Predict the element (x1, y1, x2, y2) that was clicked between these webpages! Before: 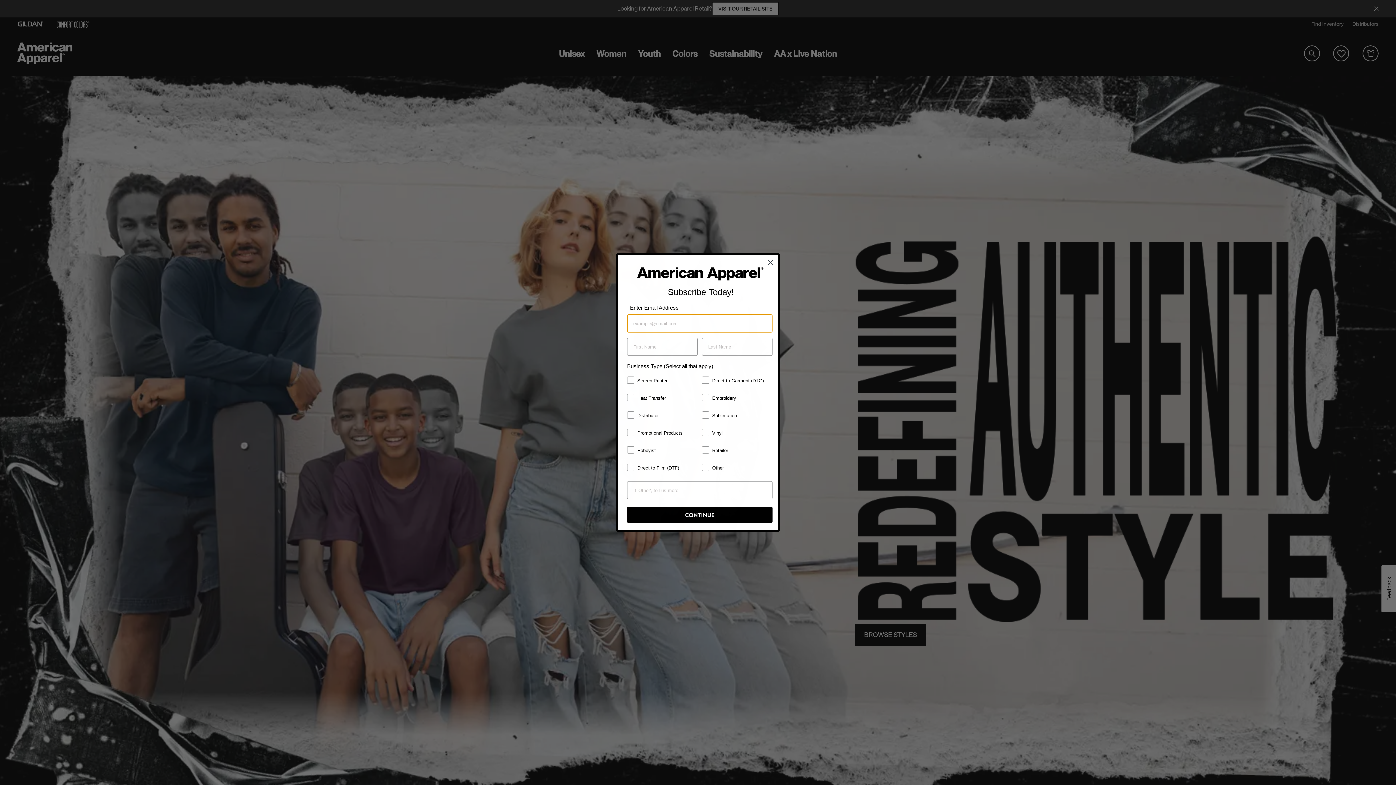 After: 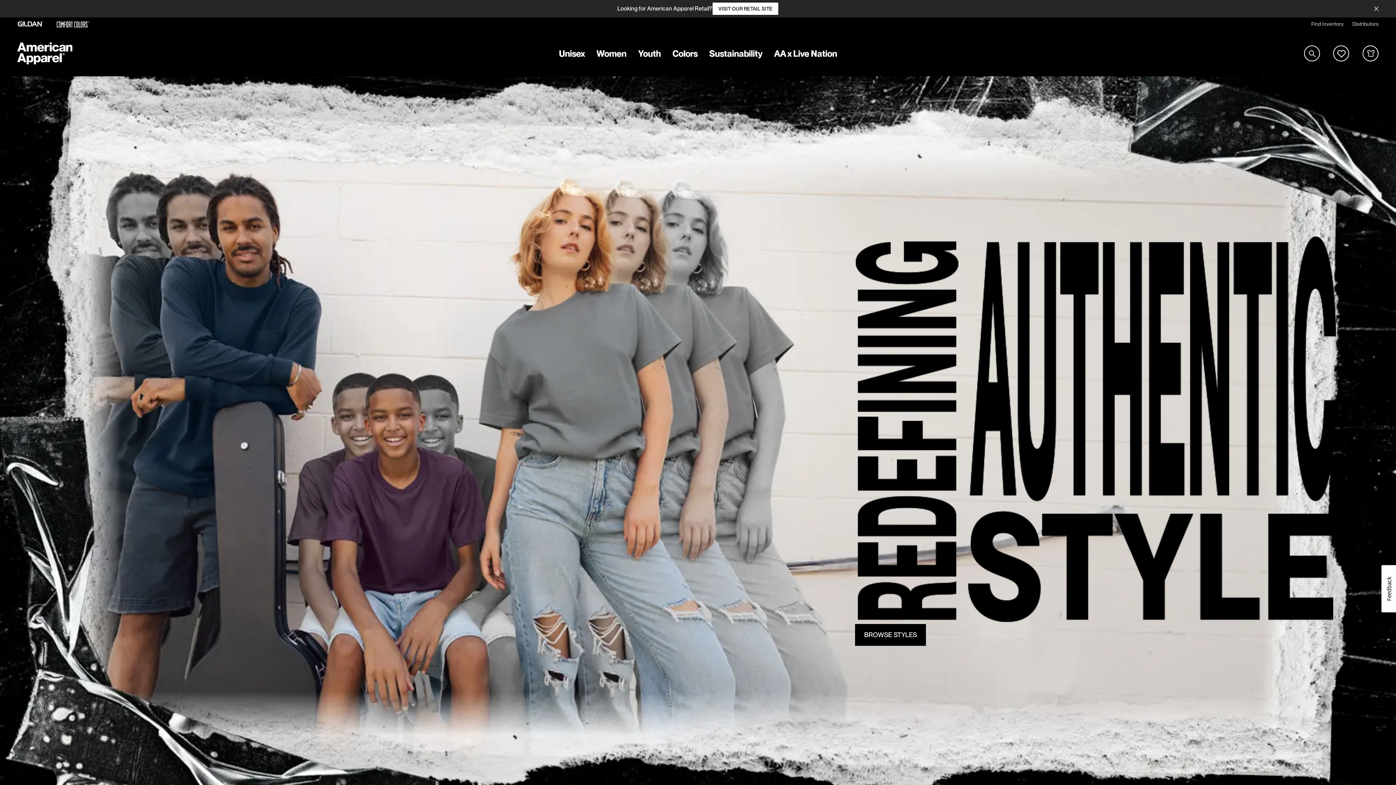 Action: bbox: (764, 256, 777, 268) label: Close dialog